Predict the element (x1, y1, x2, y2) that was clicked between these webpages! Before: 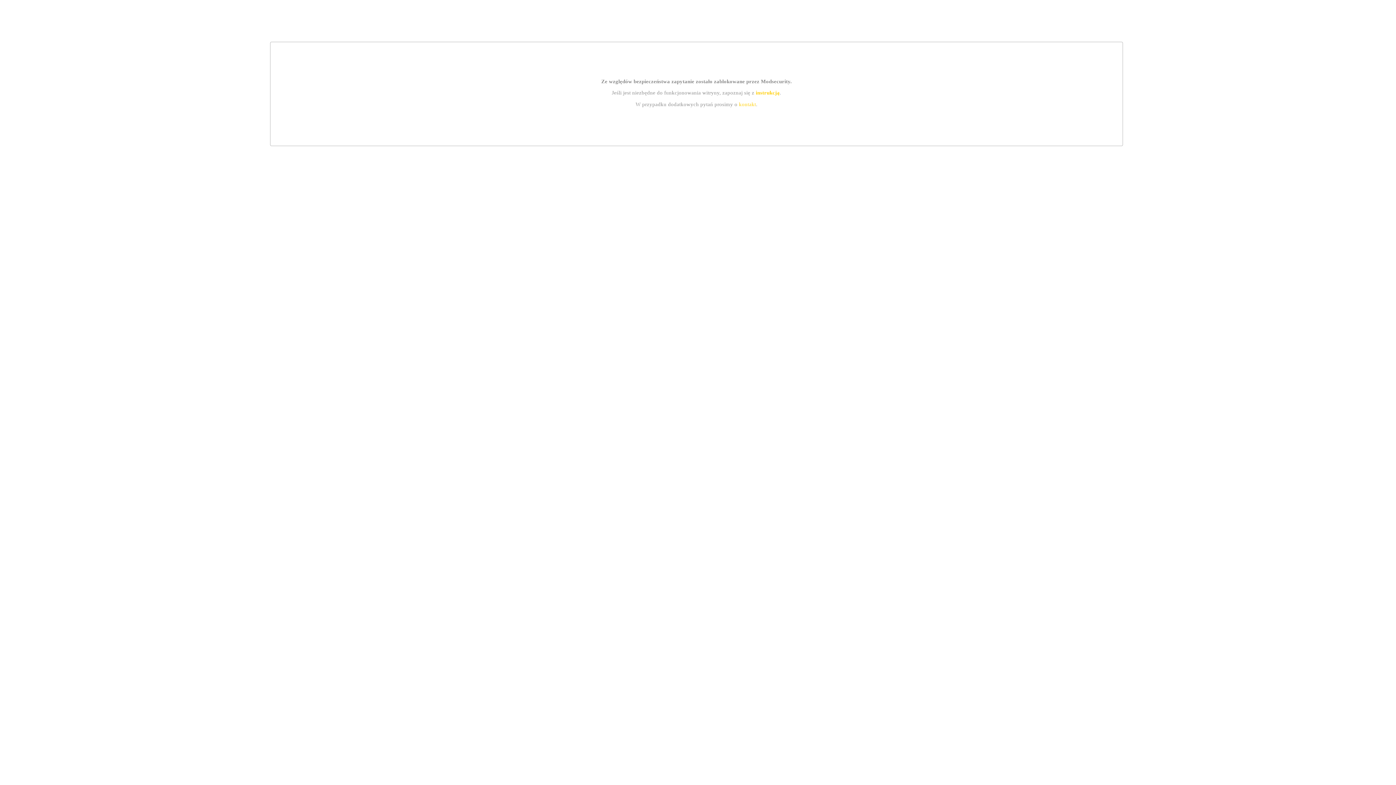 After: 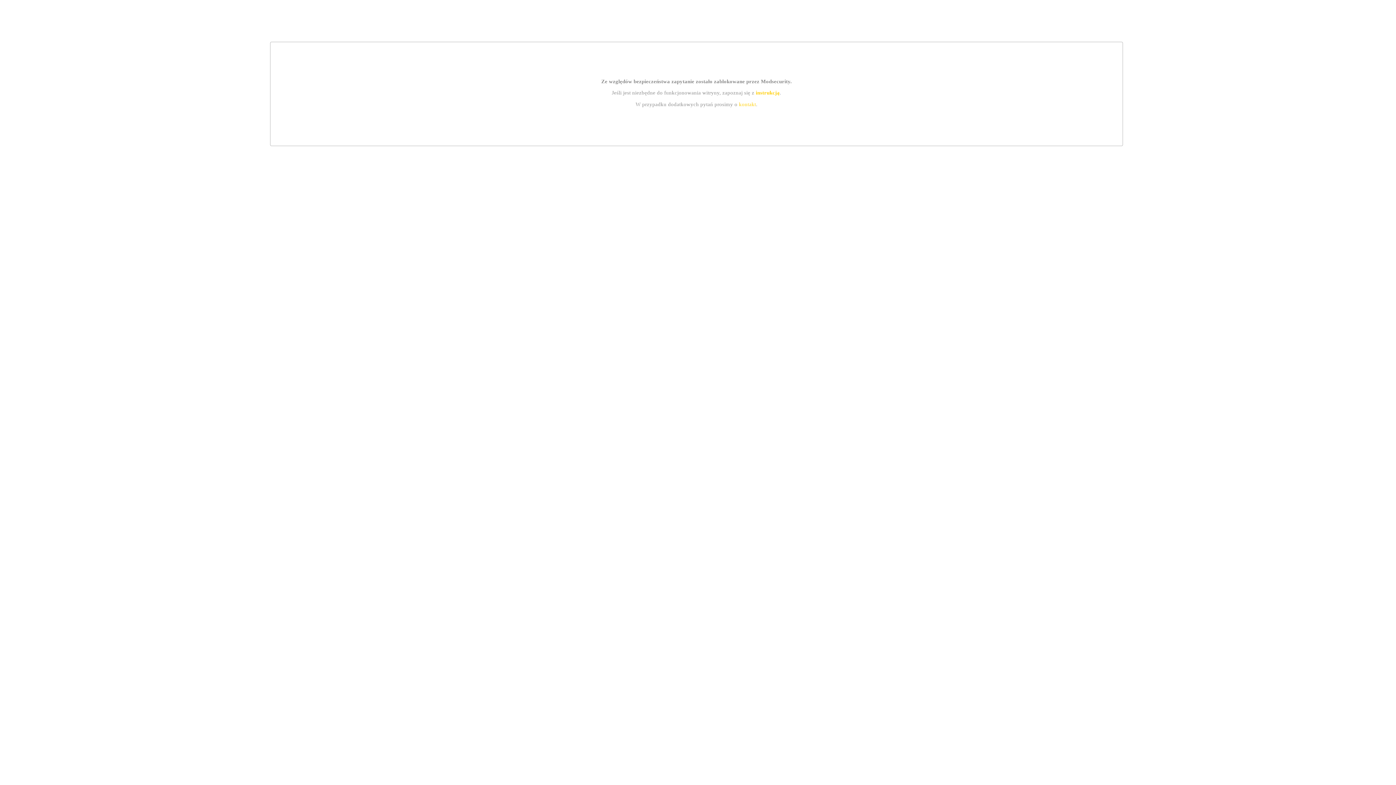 Action: bbox: (739, 101, 756, 107) label: kontakt